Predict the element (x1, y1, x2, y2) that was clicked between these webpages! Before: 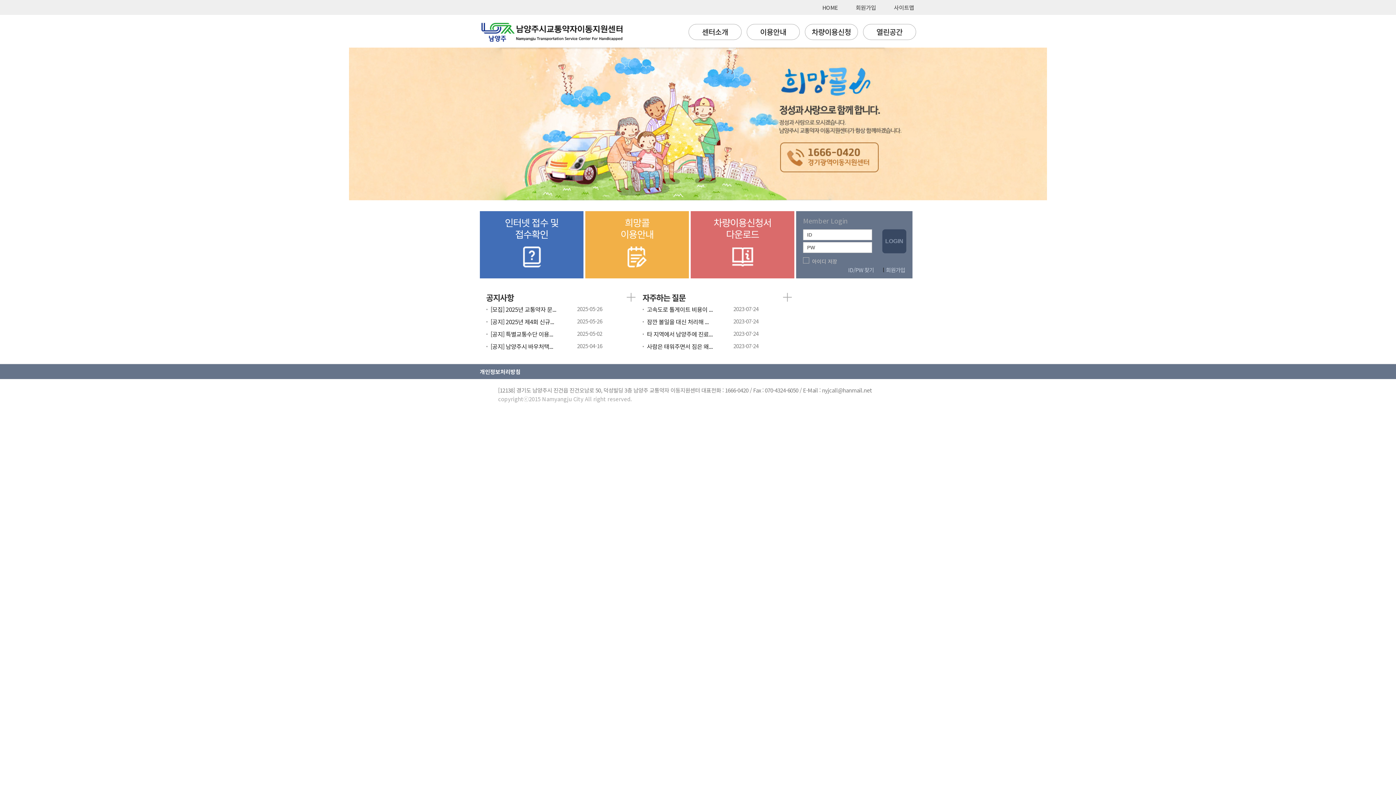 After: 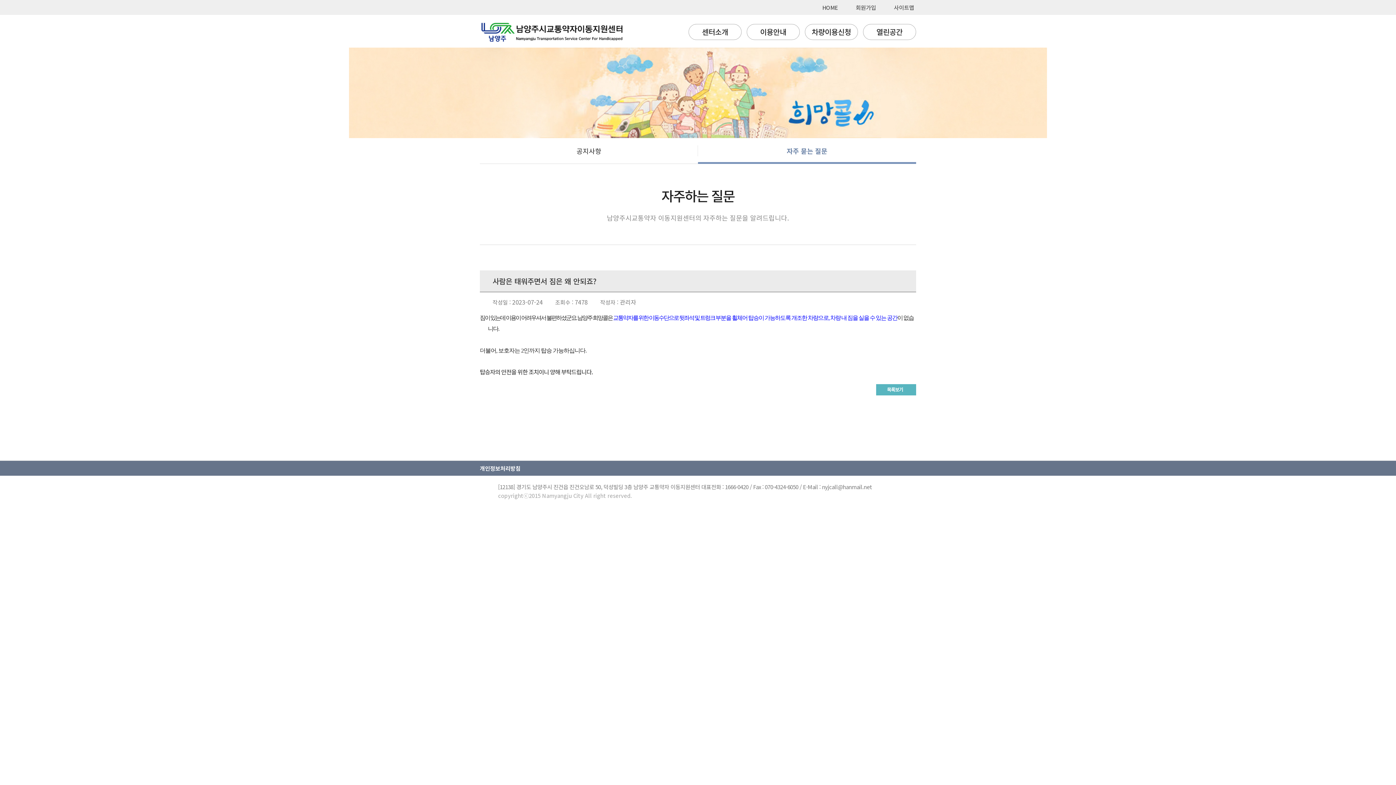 Action: label: 사람은 태워주면서 짐은 왜...
2023-07-24 bbox: (642, 342, 762, 350)